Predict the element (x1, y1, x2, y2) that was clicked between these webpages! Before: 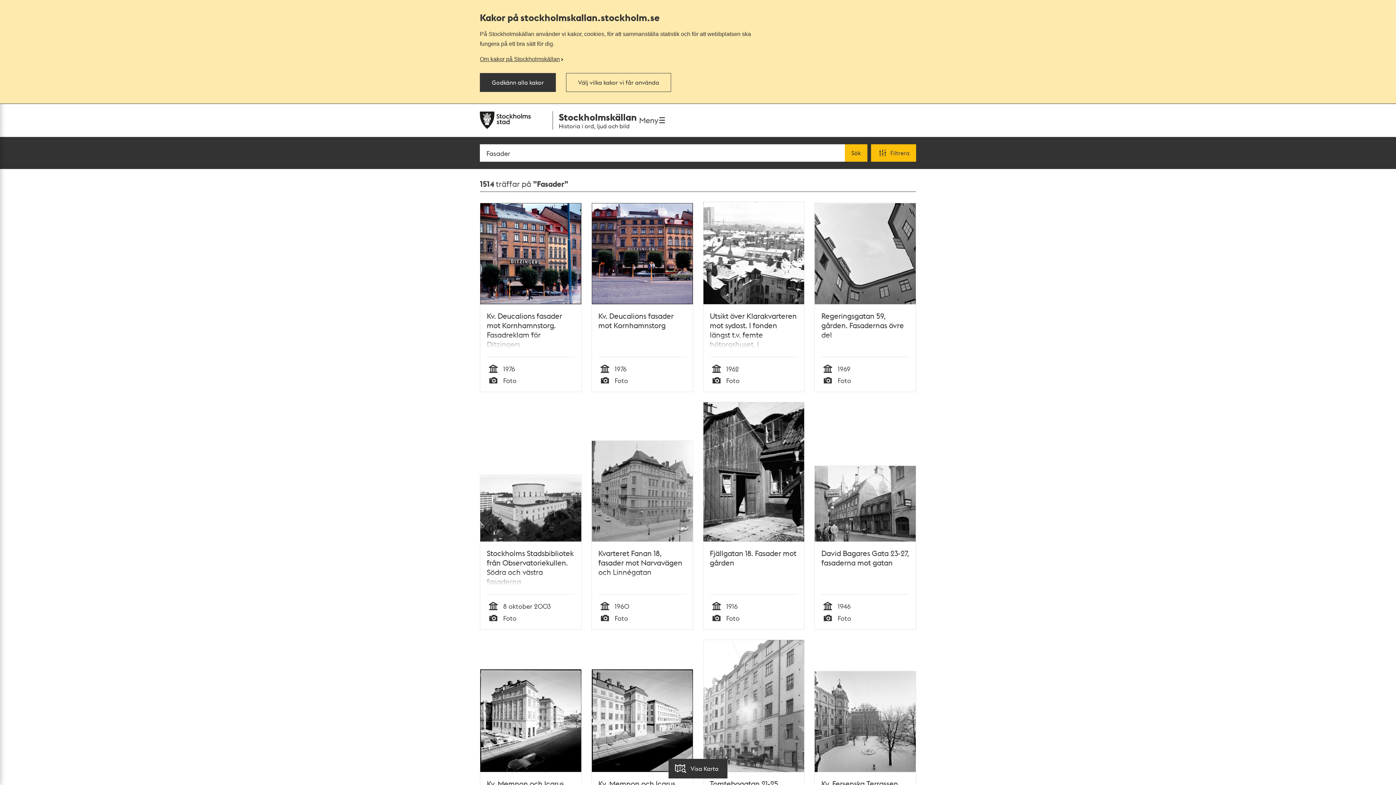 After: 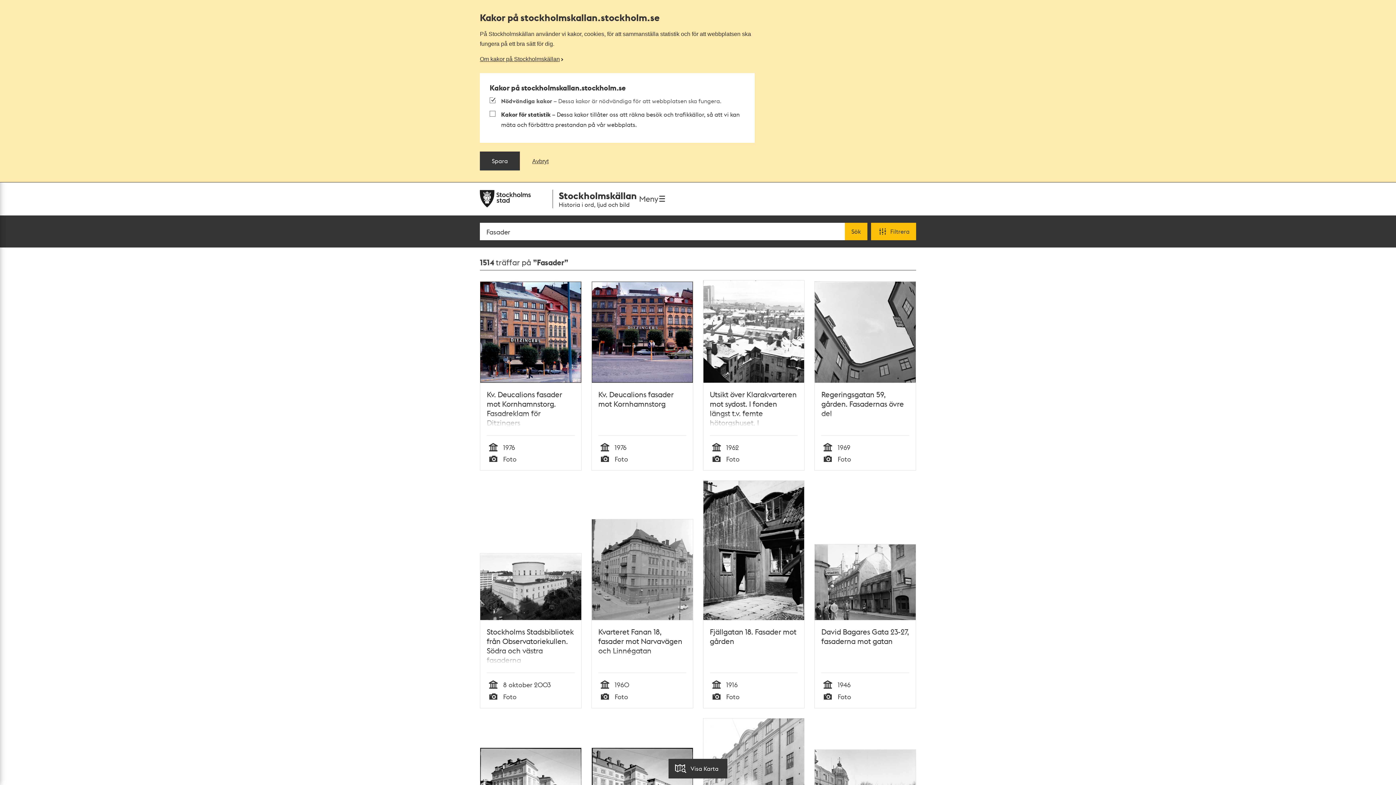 Action: bbox: (566, 73, 671, 92) label: Välj vilka kakor vi får använda